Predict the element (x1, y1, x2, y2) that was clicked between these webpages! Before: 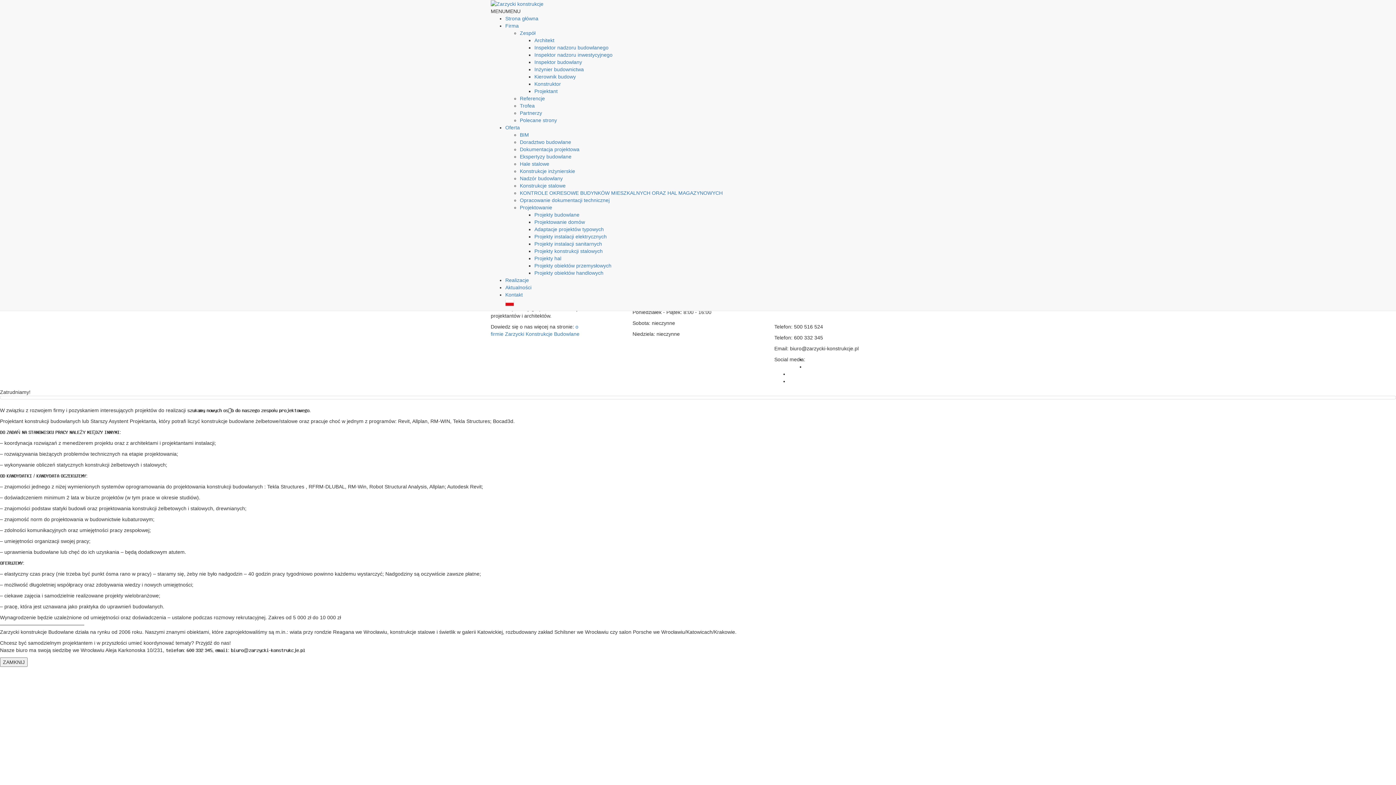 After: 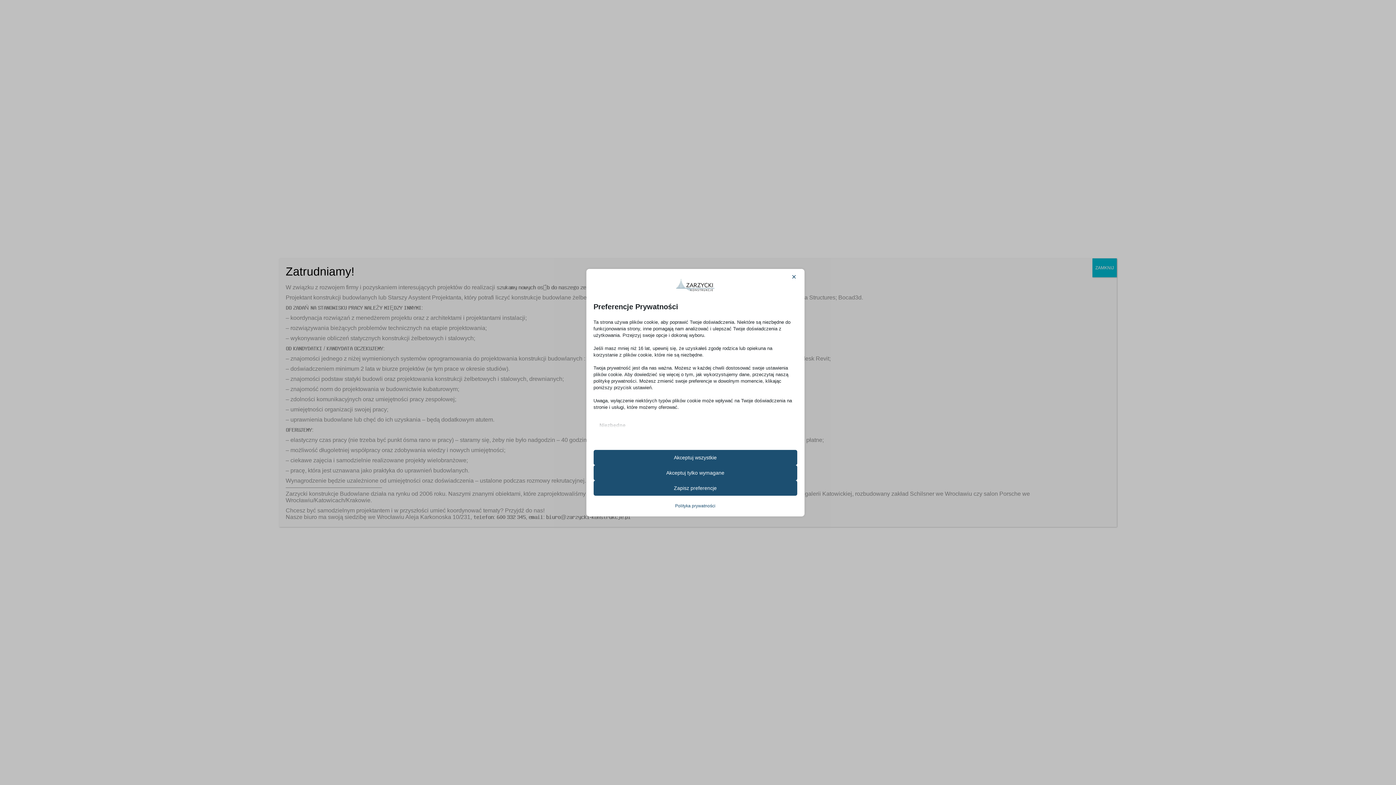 Action: bbox: (534, 241, 602, 247) label: Projekty instalacji sanitarnych